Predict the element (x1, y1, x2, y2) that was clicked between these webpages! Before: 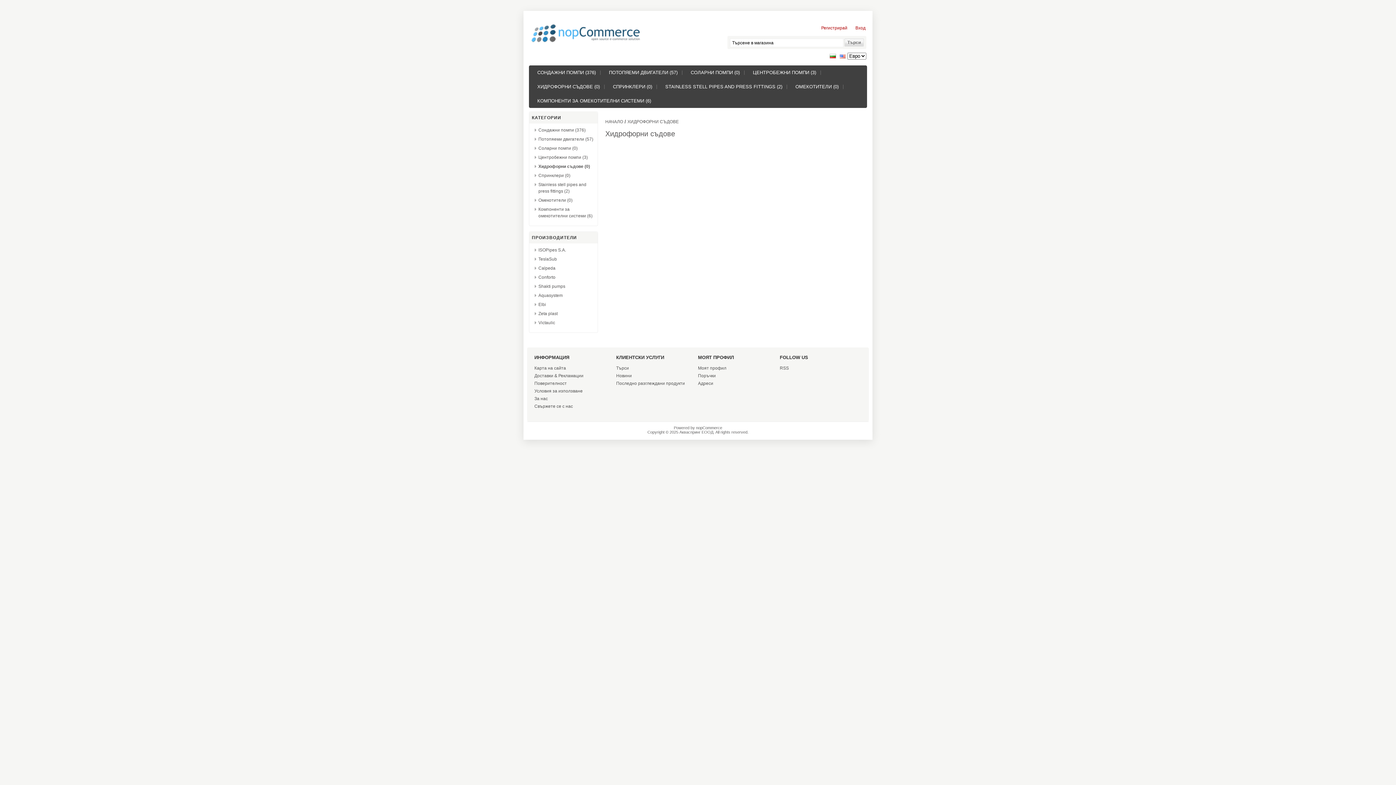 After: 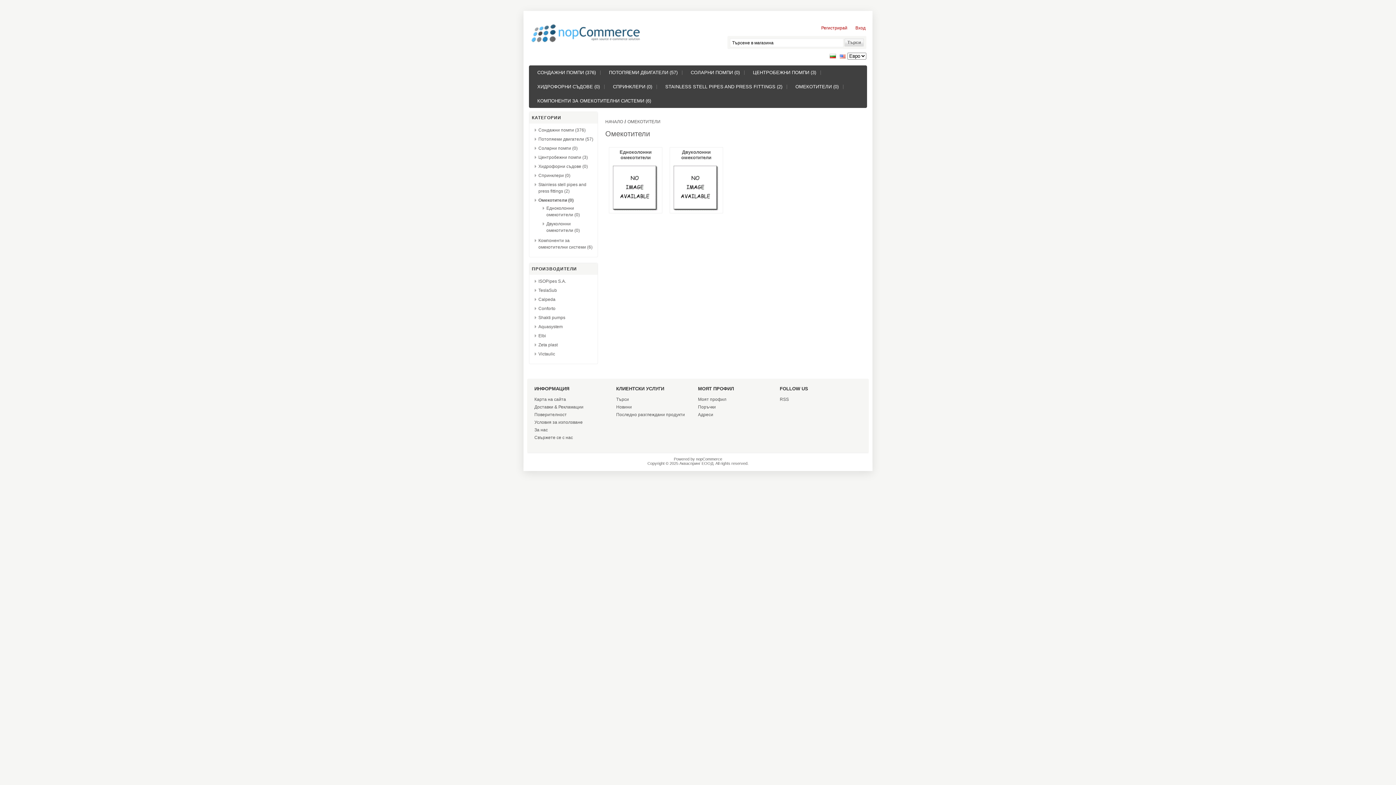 Action: bbox: (793, 83, 840, 90) label: ОМЕКОТИТЕЛИ (0)